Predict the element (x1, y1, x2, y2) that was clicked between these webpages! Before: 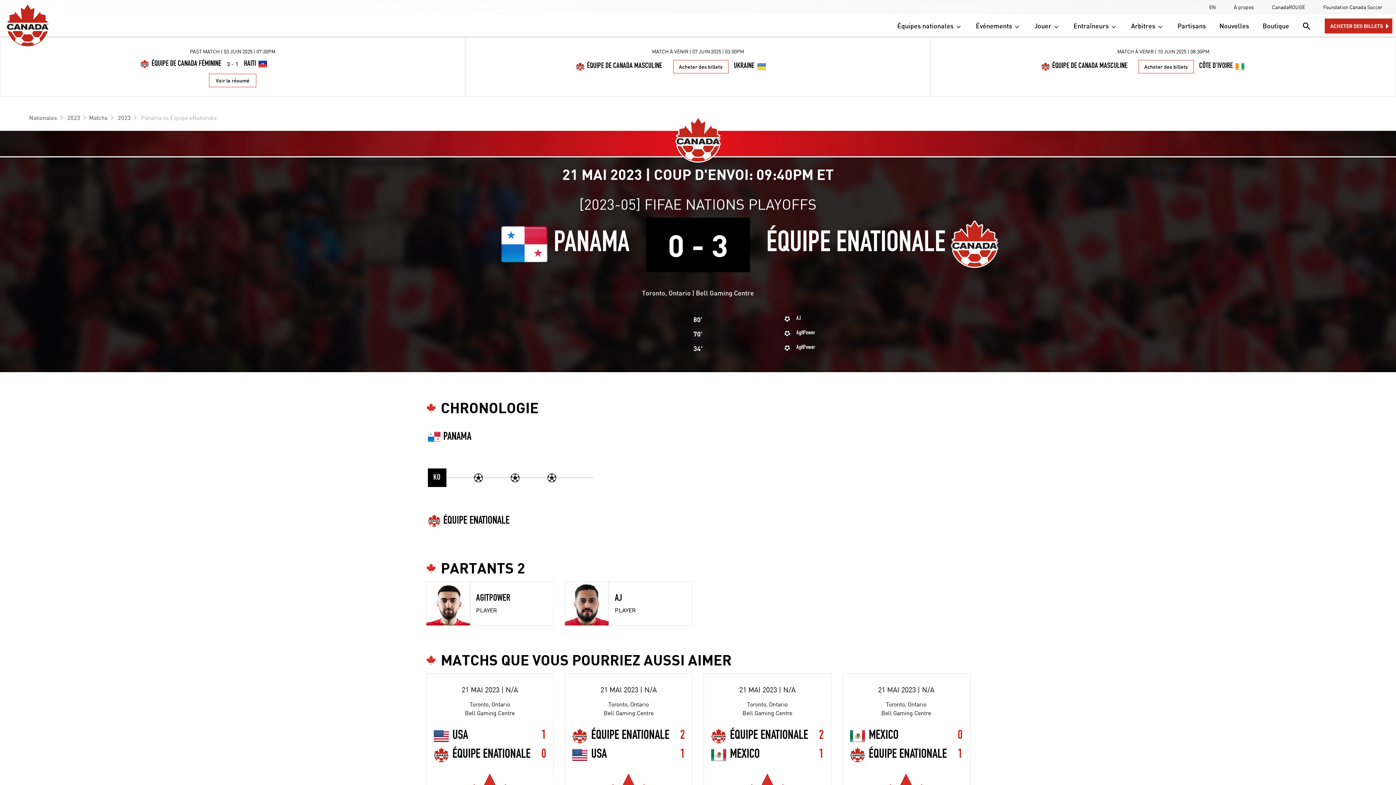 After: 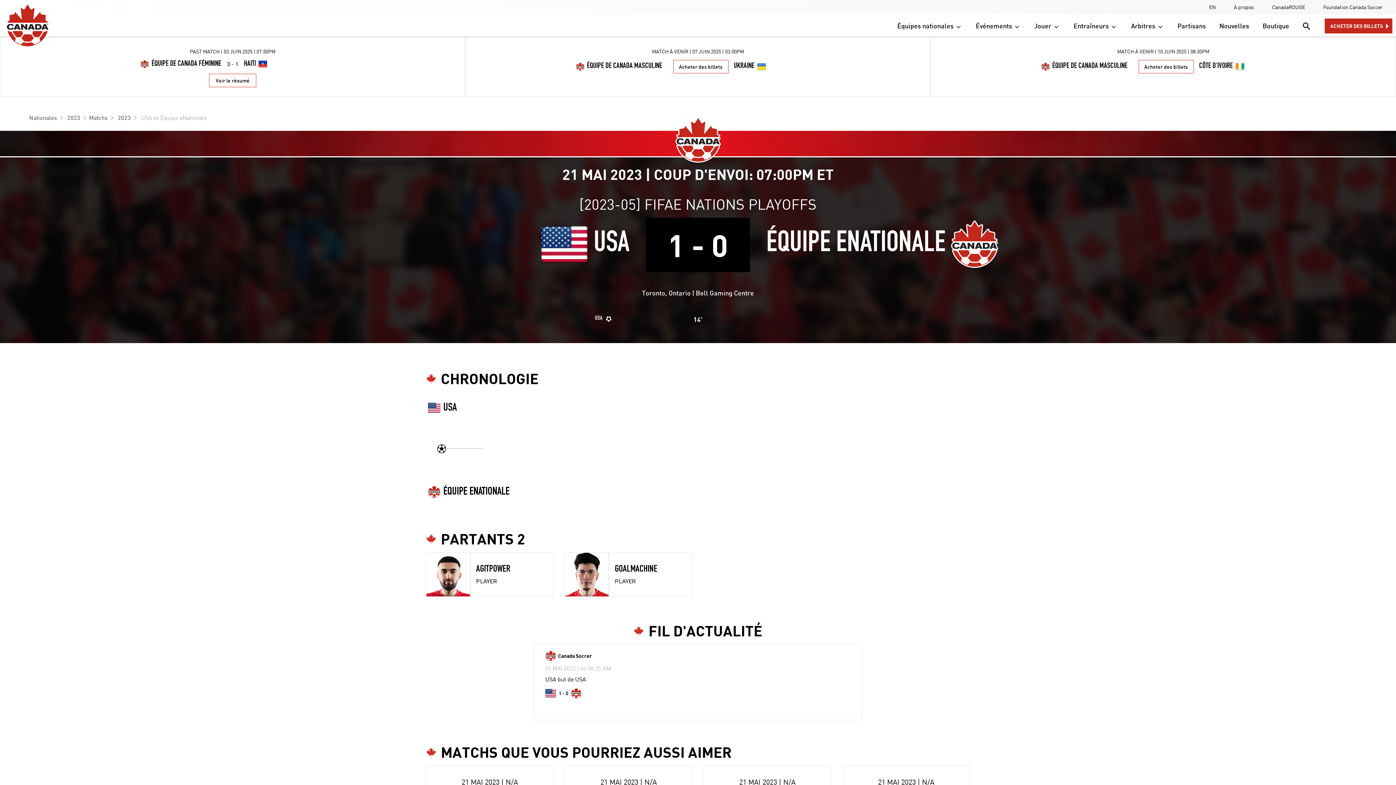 Action: bbox: (426, 674, 553, 815)